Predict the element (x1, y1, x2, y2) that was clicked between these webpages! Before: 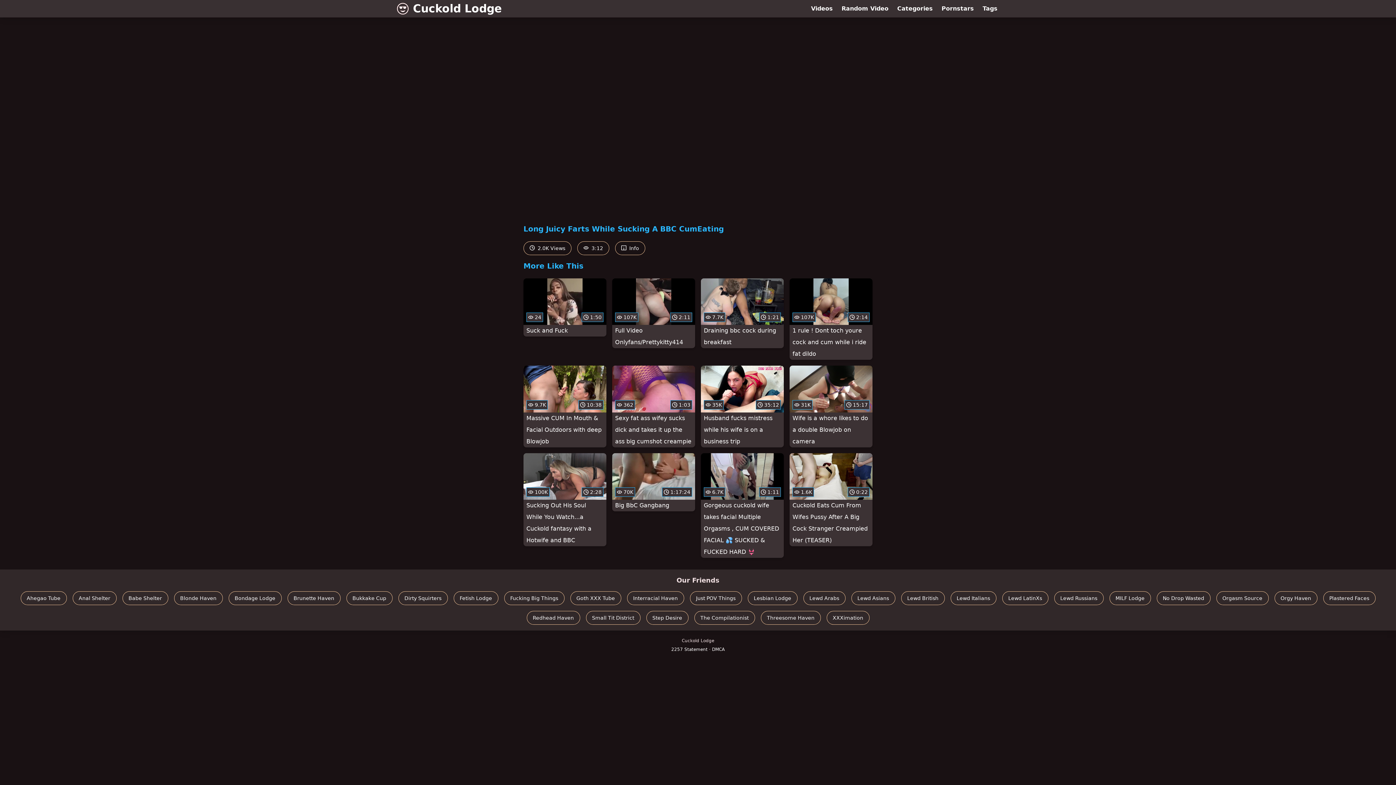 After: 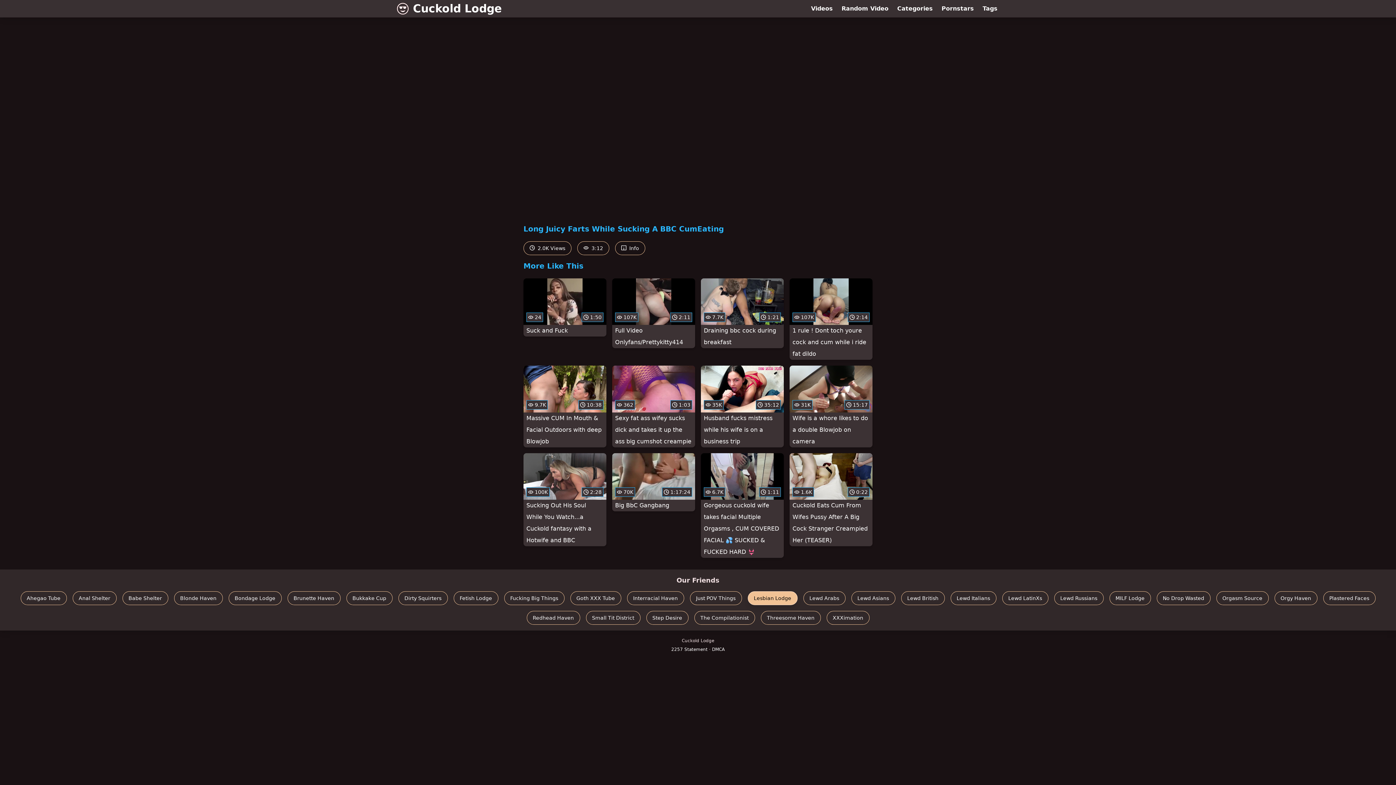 Action: bbox: (747, 591, 797, 605) label: Lesbian Lodge